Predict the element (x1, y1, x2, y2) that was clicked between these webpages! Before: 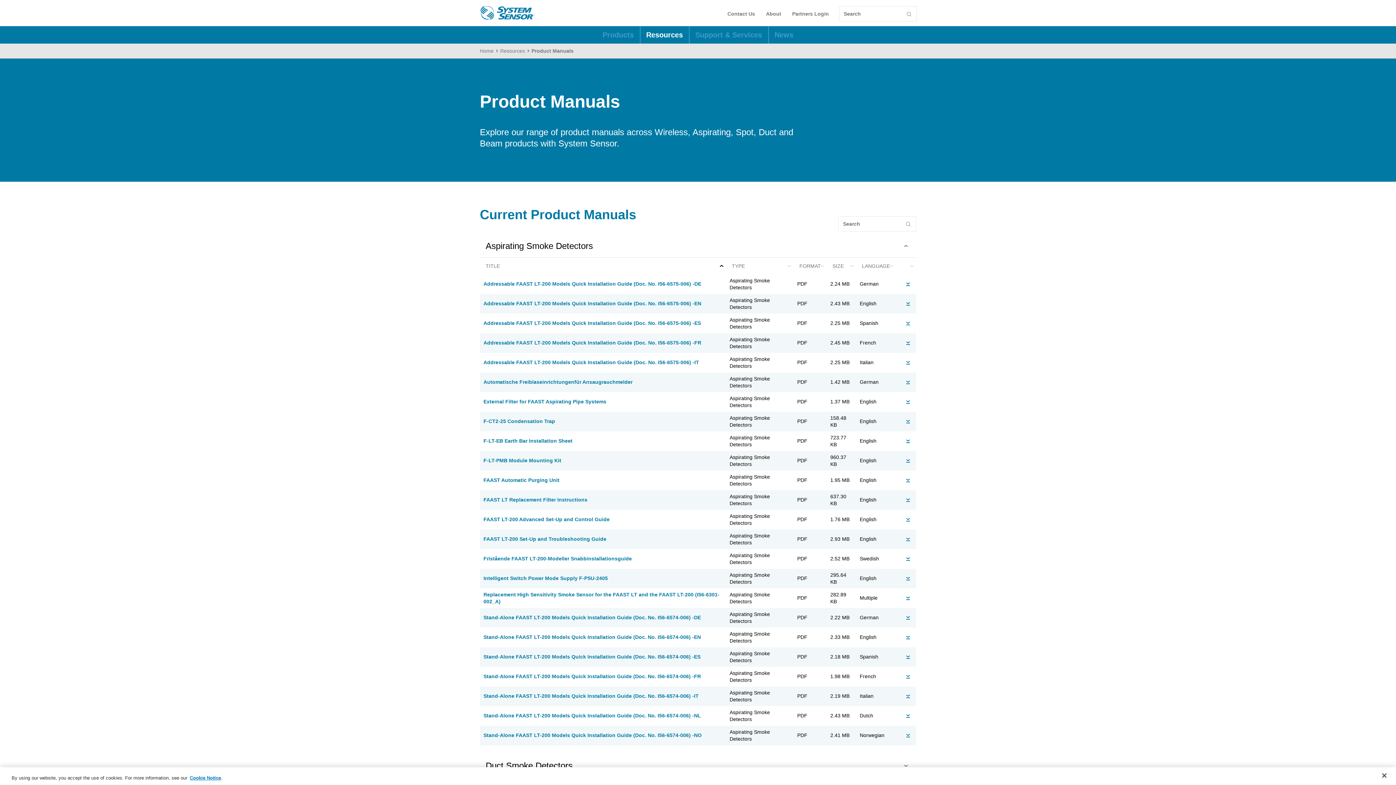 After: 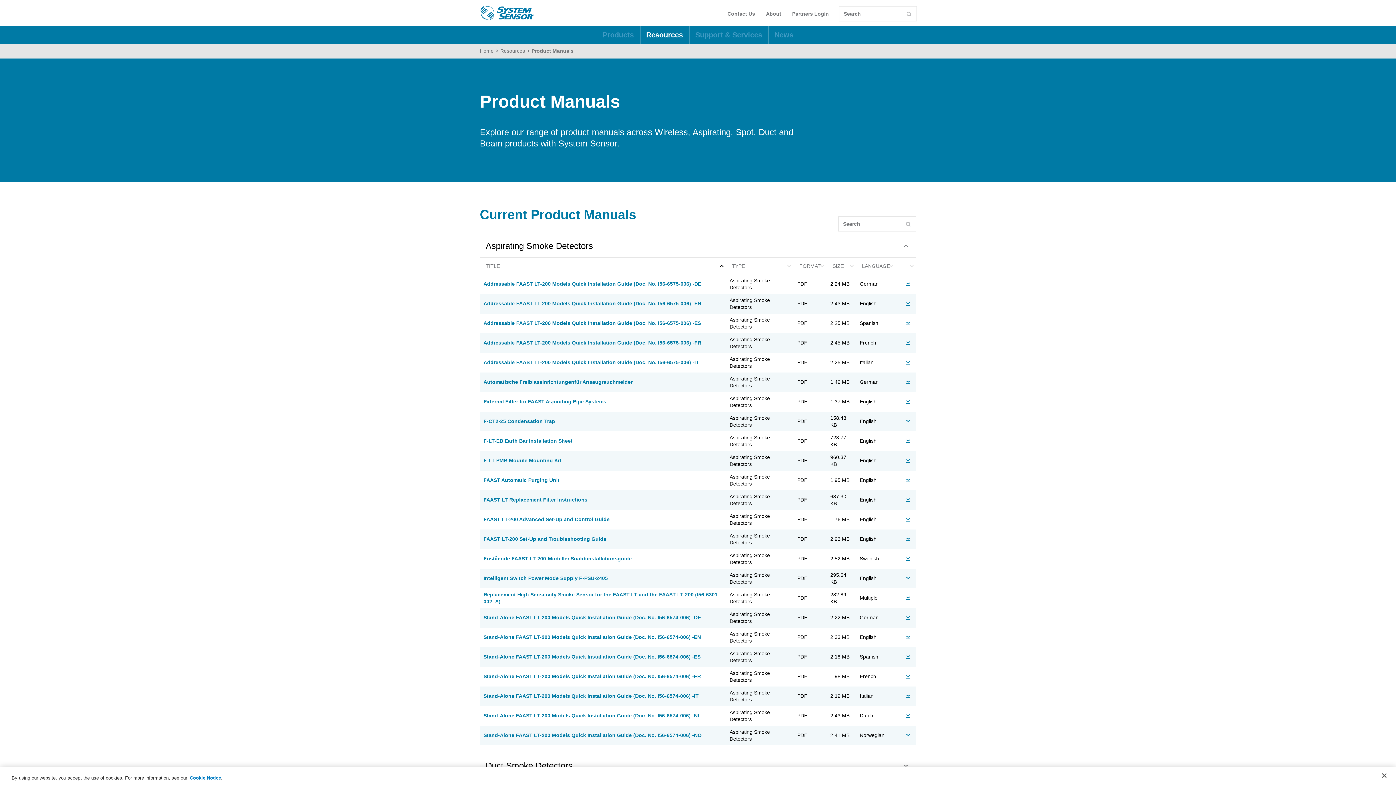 Action: label: External Filter for FAAST Aspirating Pipe Systems bbox: (483, 399, 606, 404)